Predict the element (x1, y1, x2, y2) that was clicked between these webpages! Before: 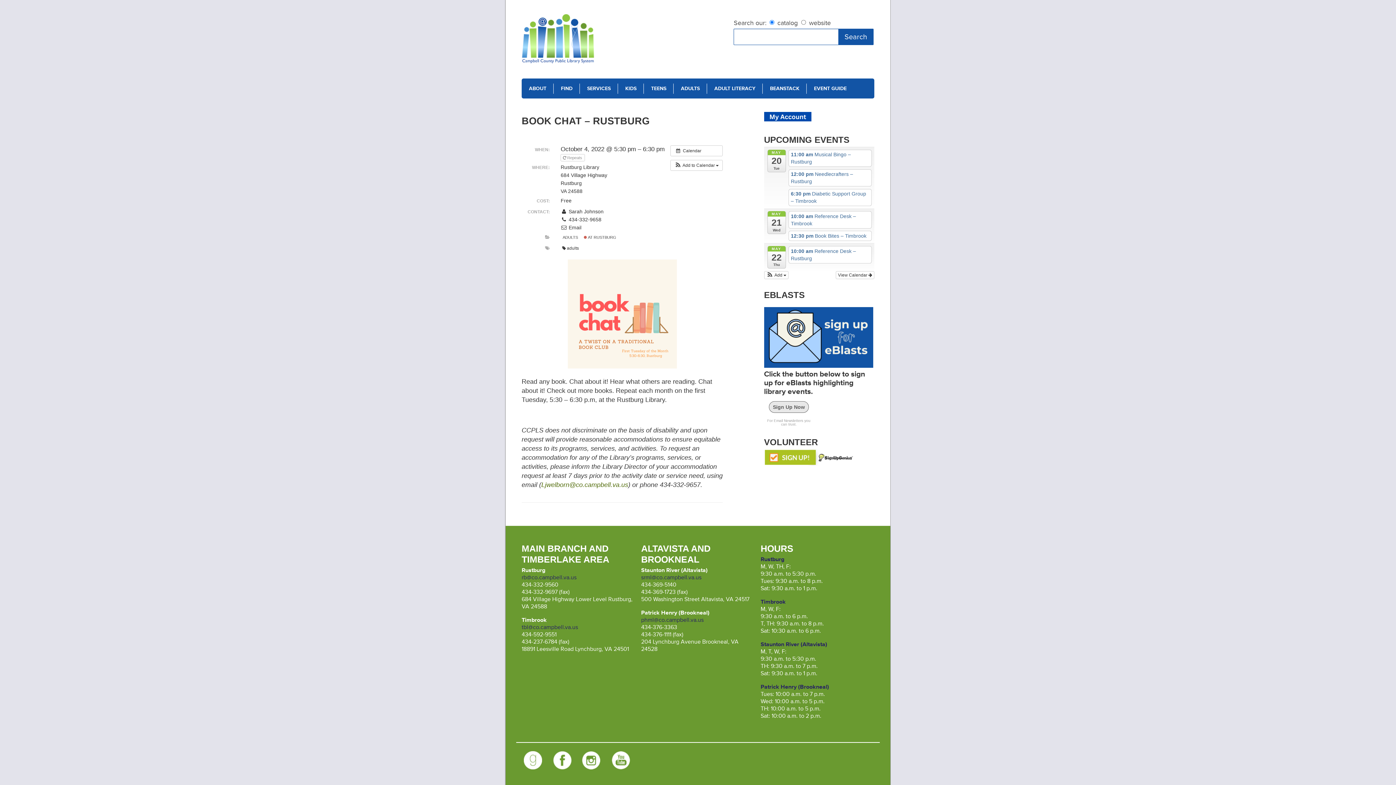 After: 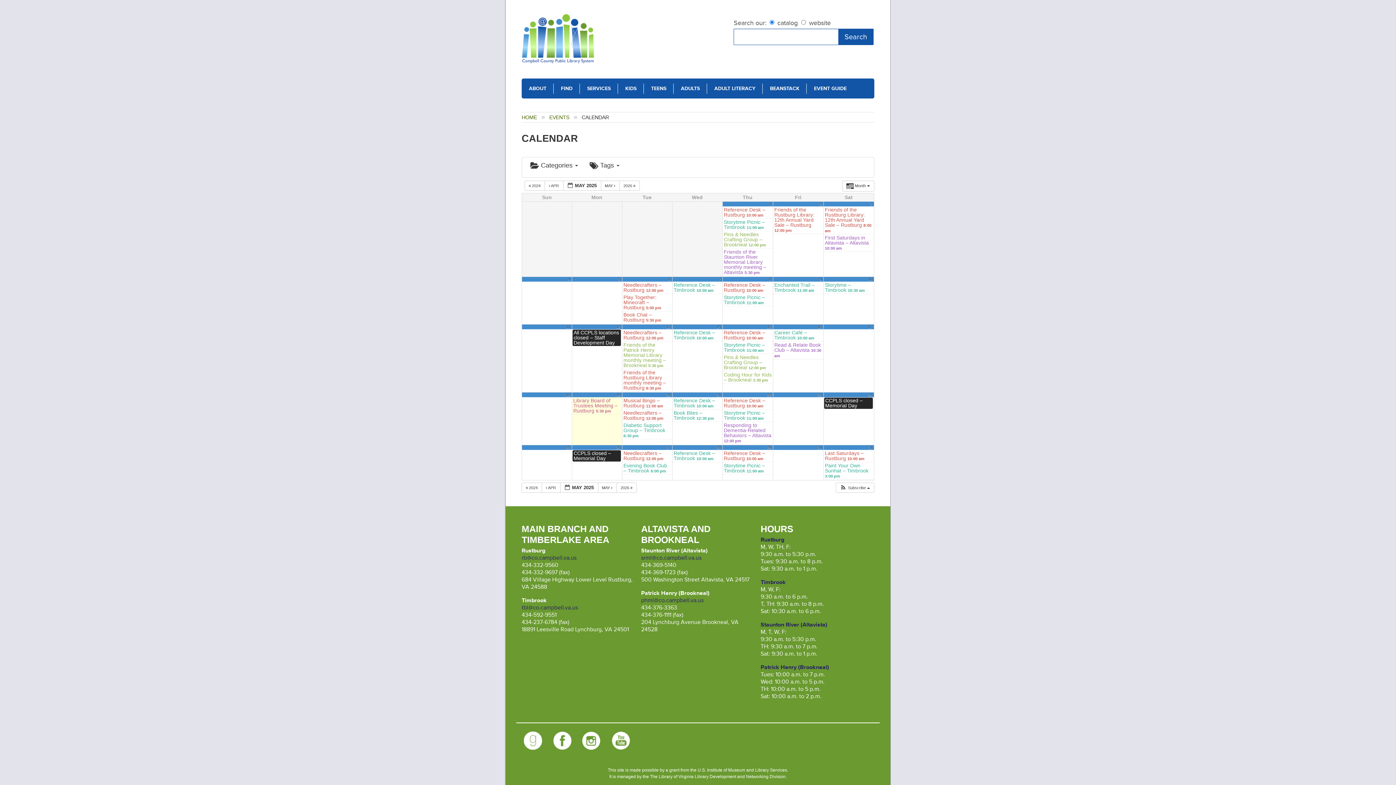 Action: bbox: (670, 145, 723, 156) label:  Calendar